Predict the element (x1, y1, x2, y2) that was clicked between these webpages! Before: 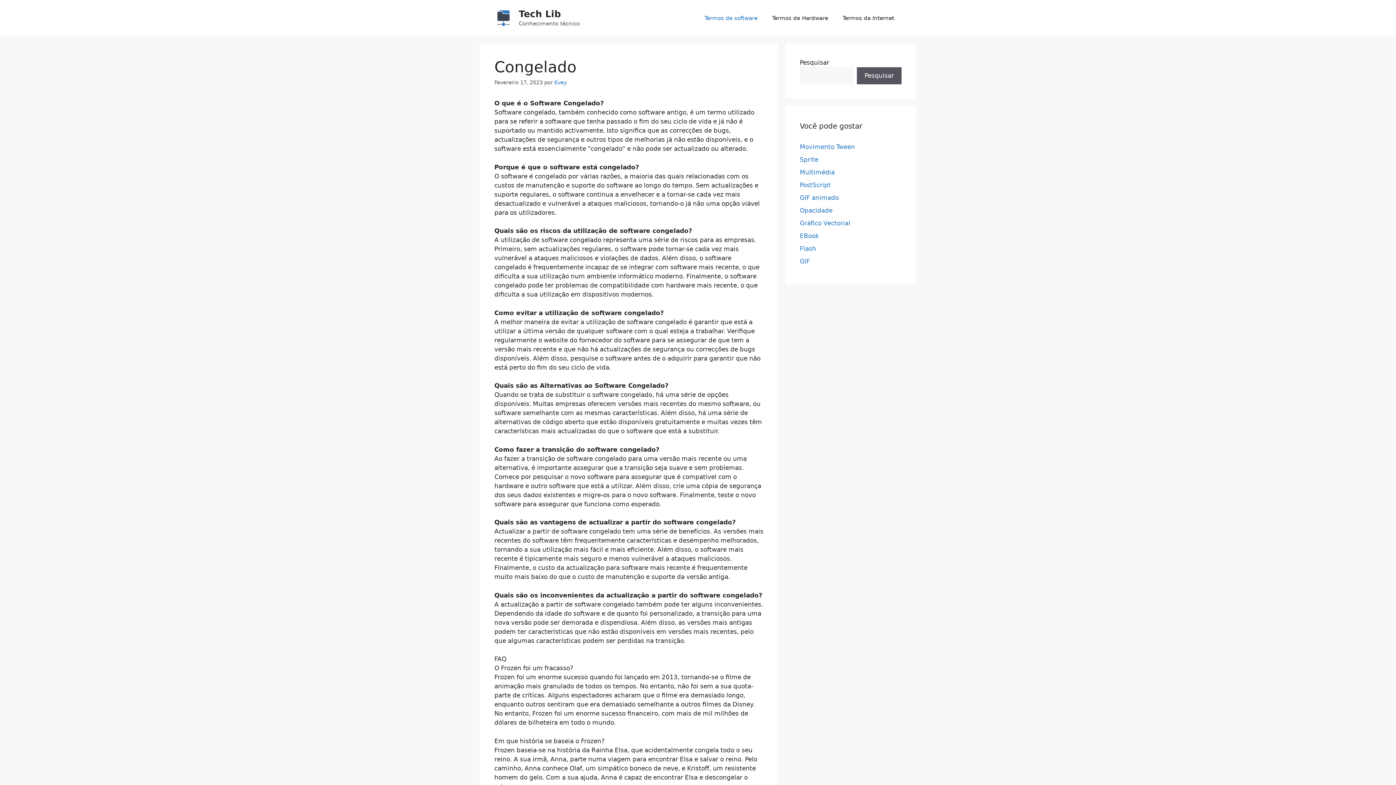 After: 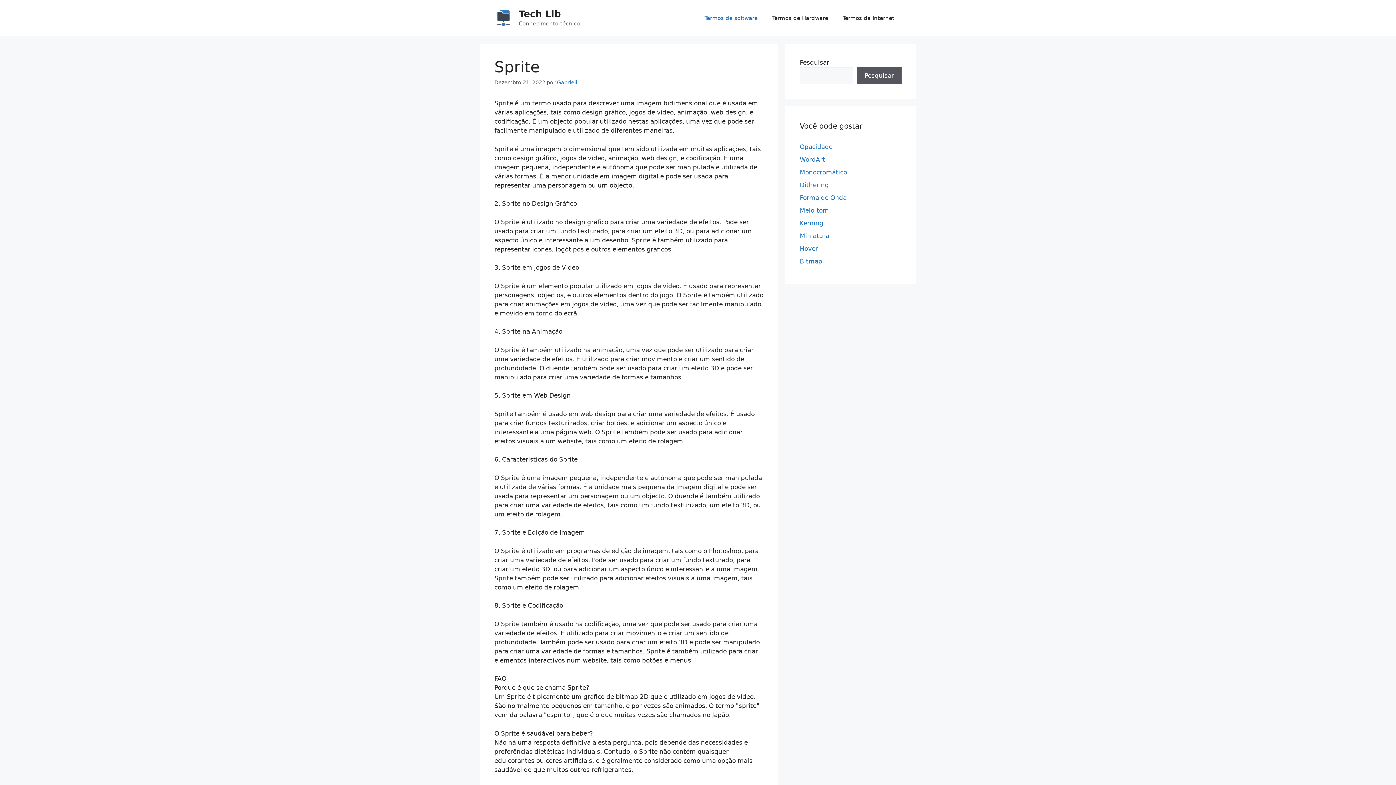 Action: label: Sprite bbox: (800, 156, 818, 163)